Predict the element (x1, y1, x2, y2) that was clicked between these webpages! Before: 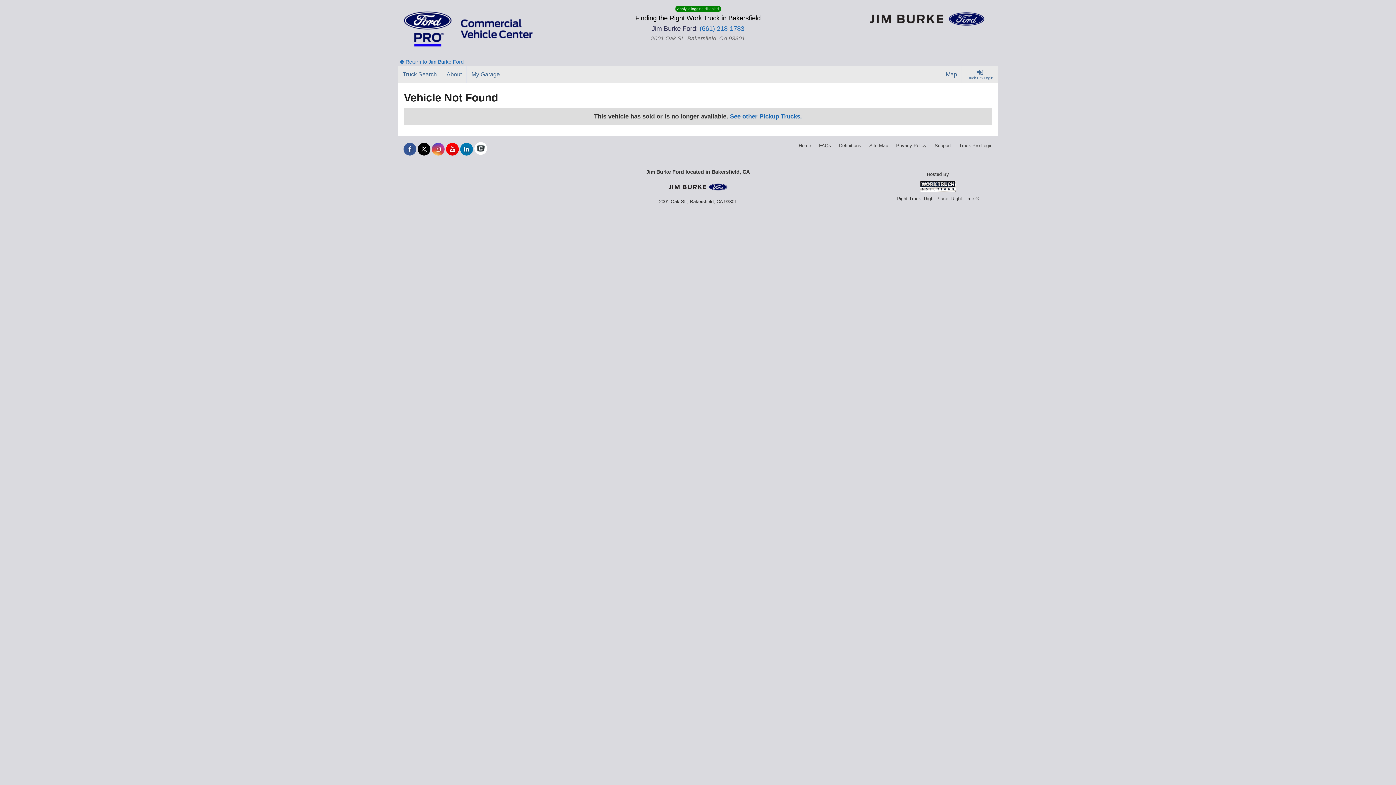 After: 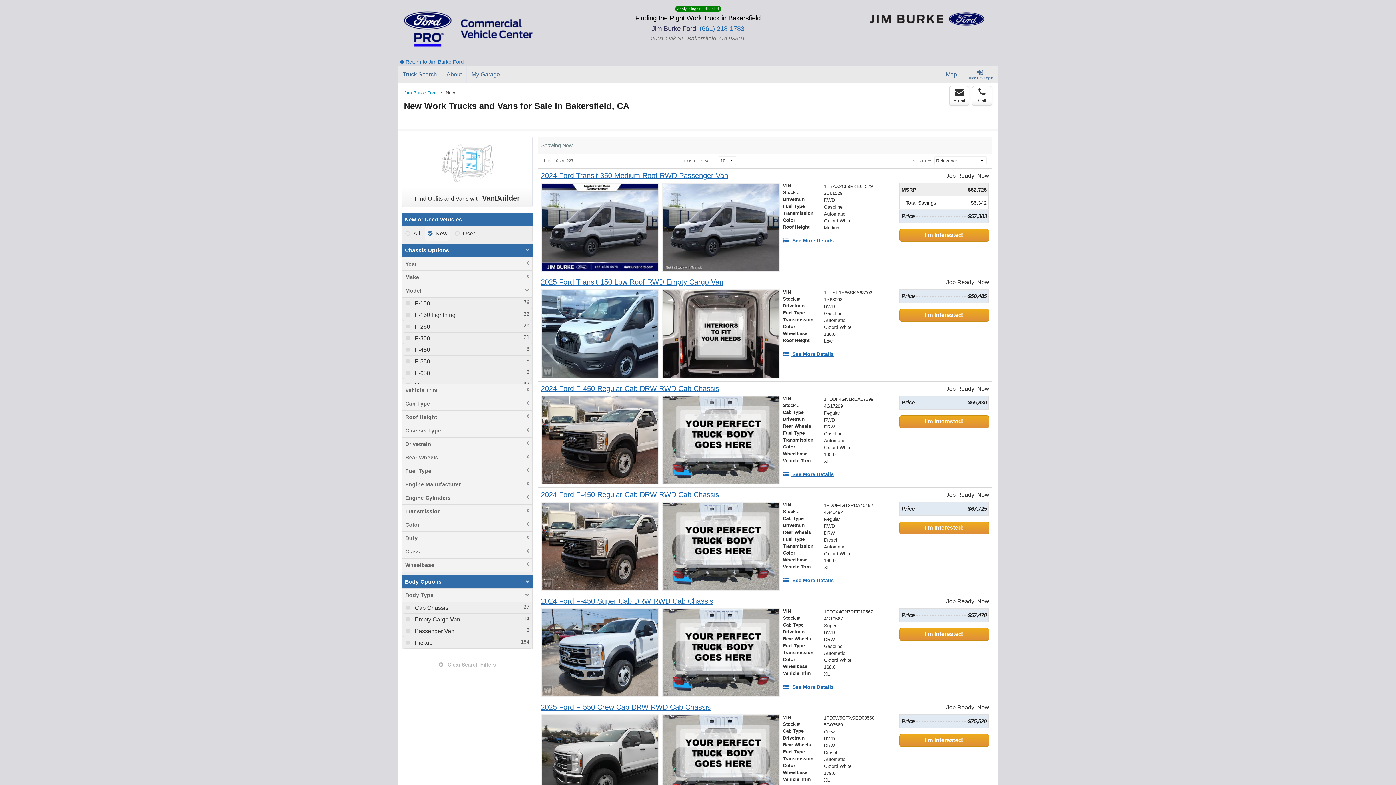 Action: label: Home bbox: (798, 142, 811, 149)